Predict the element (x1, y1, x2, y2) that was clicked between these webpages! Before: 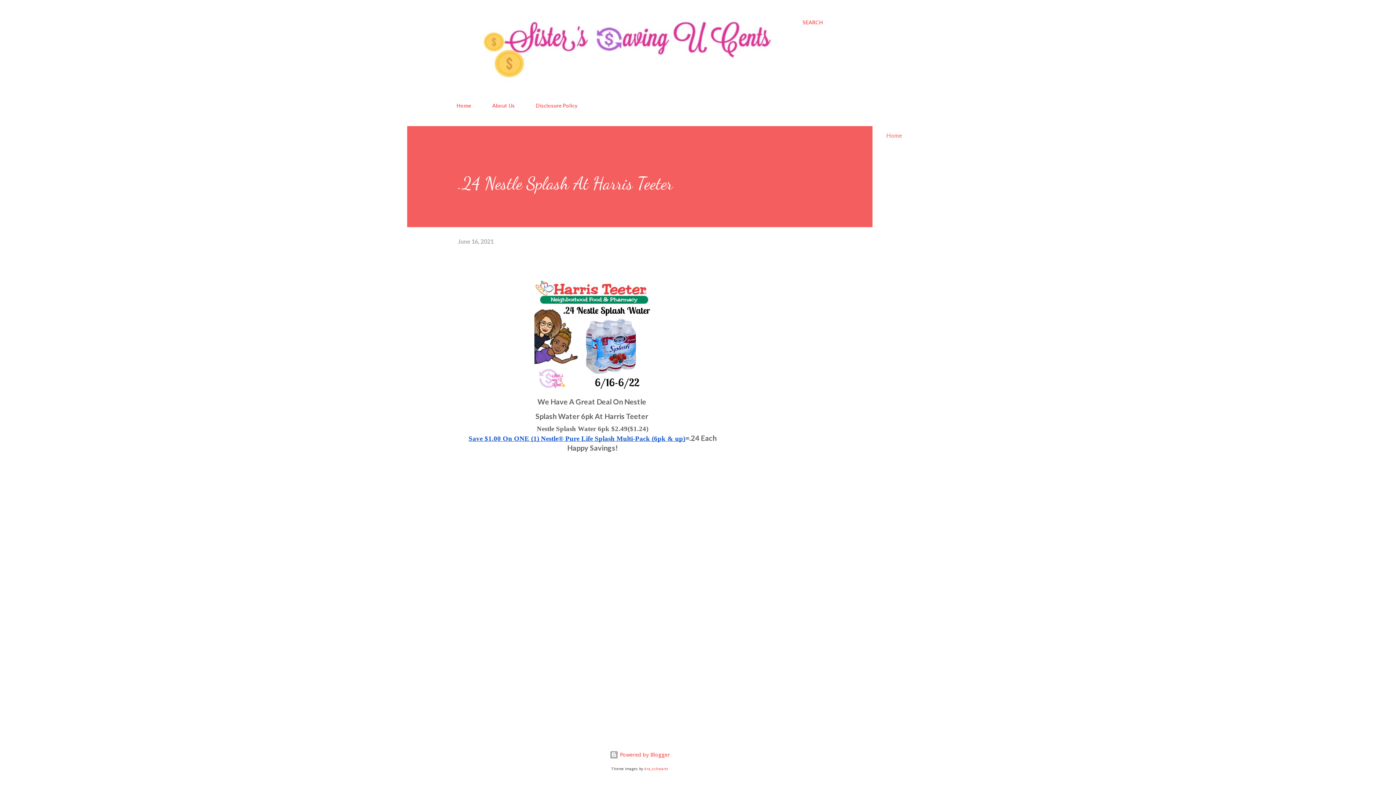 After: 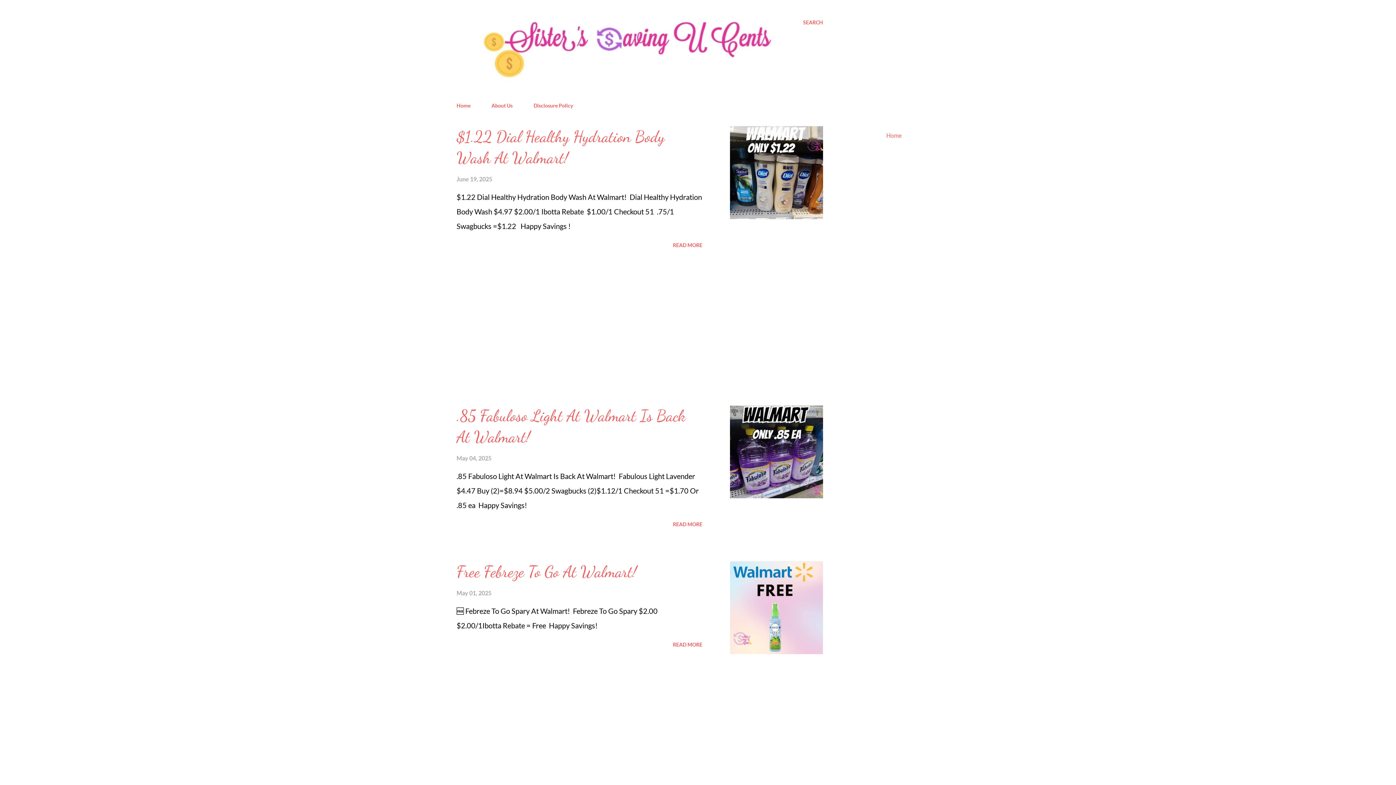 Action: bbox: (456, 98, 475, 113) label: Home